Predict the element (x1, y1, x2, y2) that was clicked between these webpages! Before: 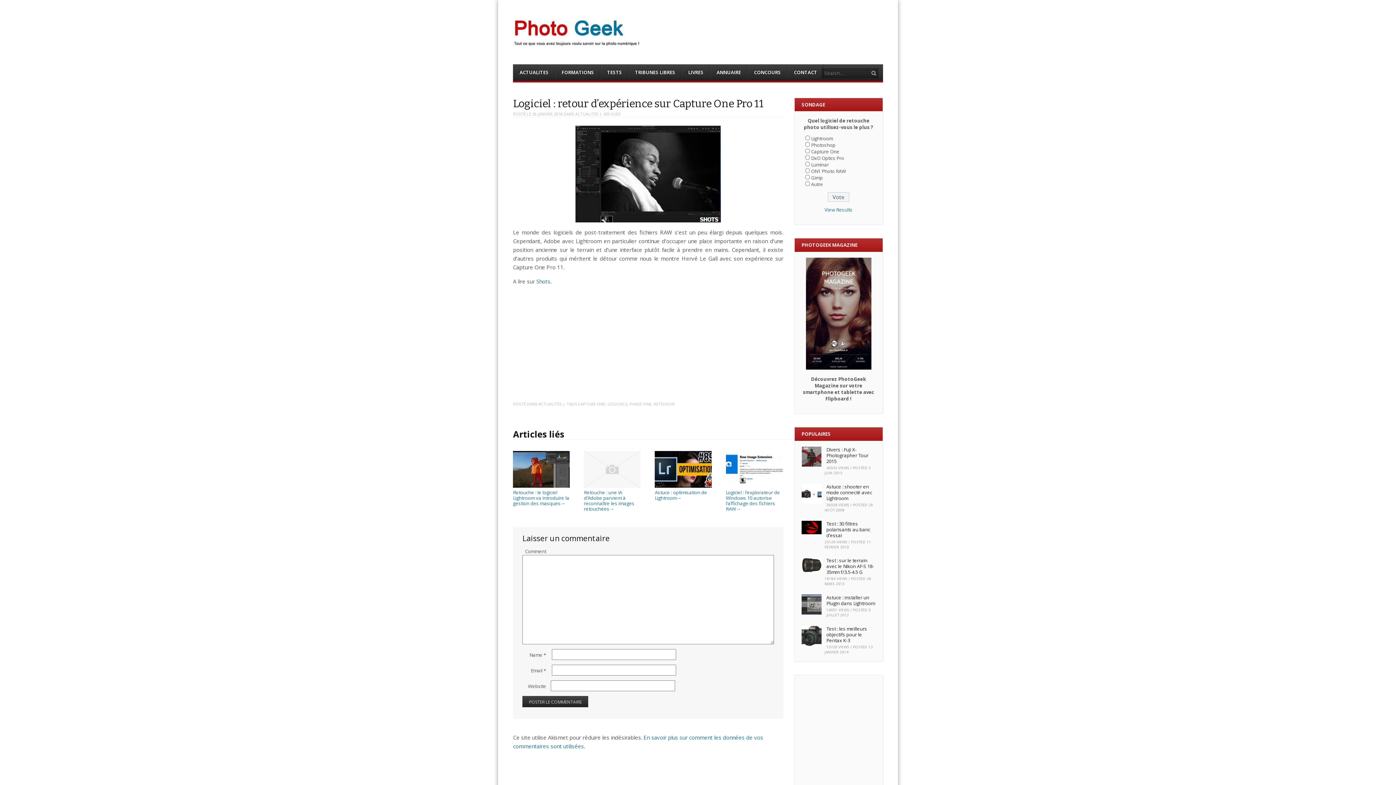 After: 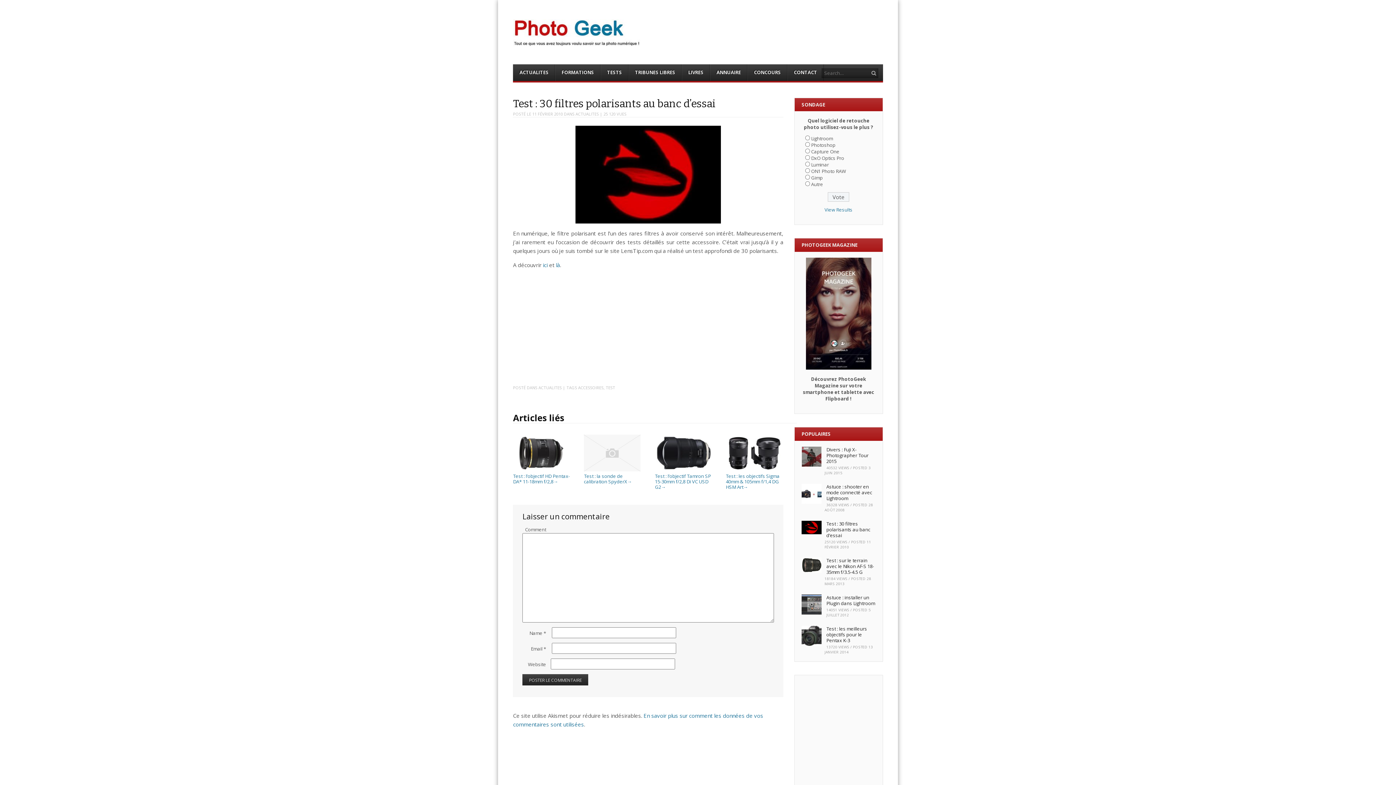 Action: label: Test : 30 filtres polarisants au banc d’essai bbox: (826, 520, 870, 538)